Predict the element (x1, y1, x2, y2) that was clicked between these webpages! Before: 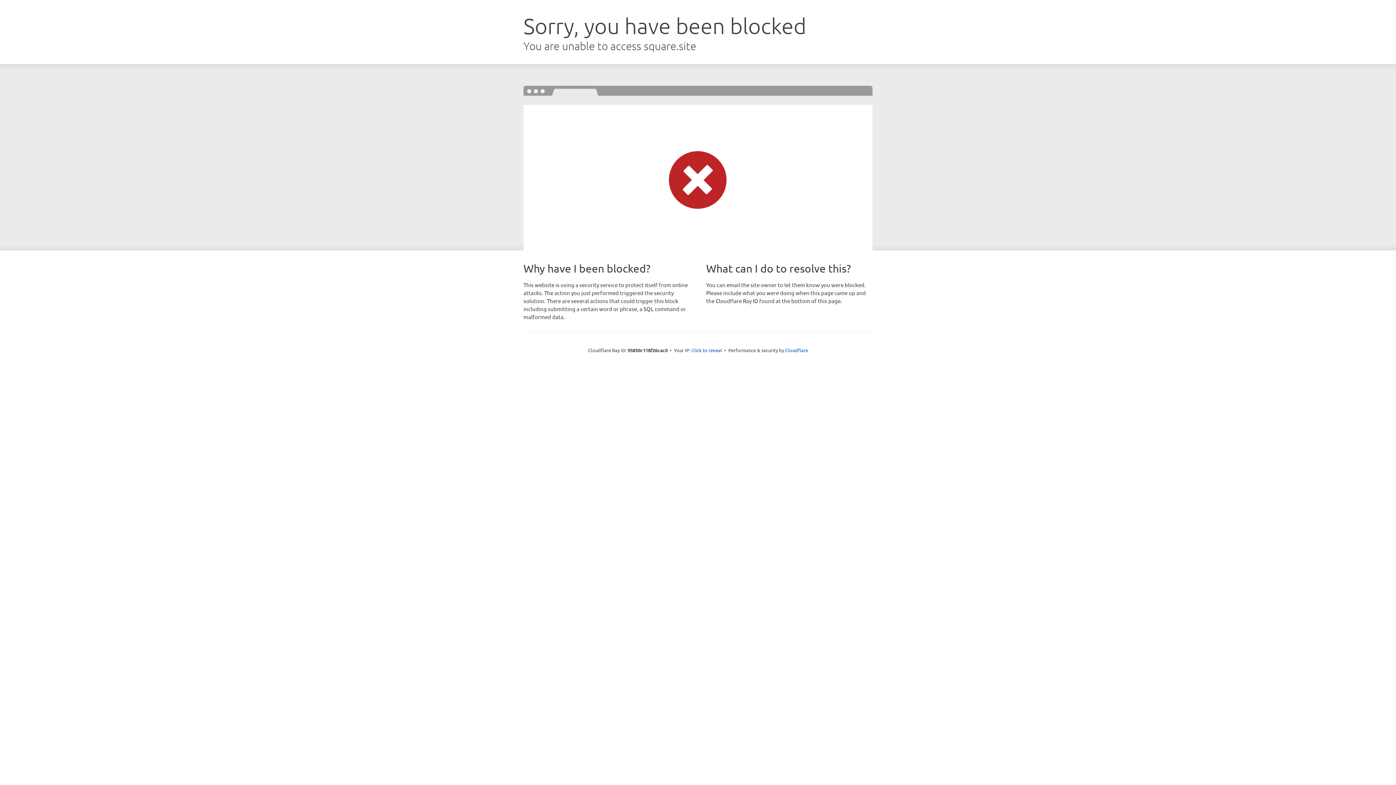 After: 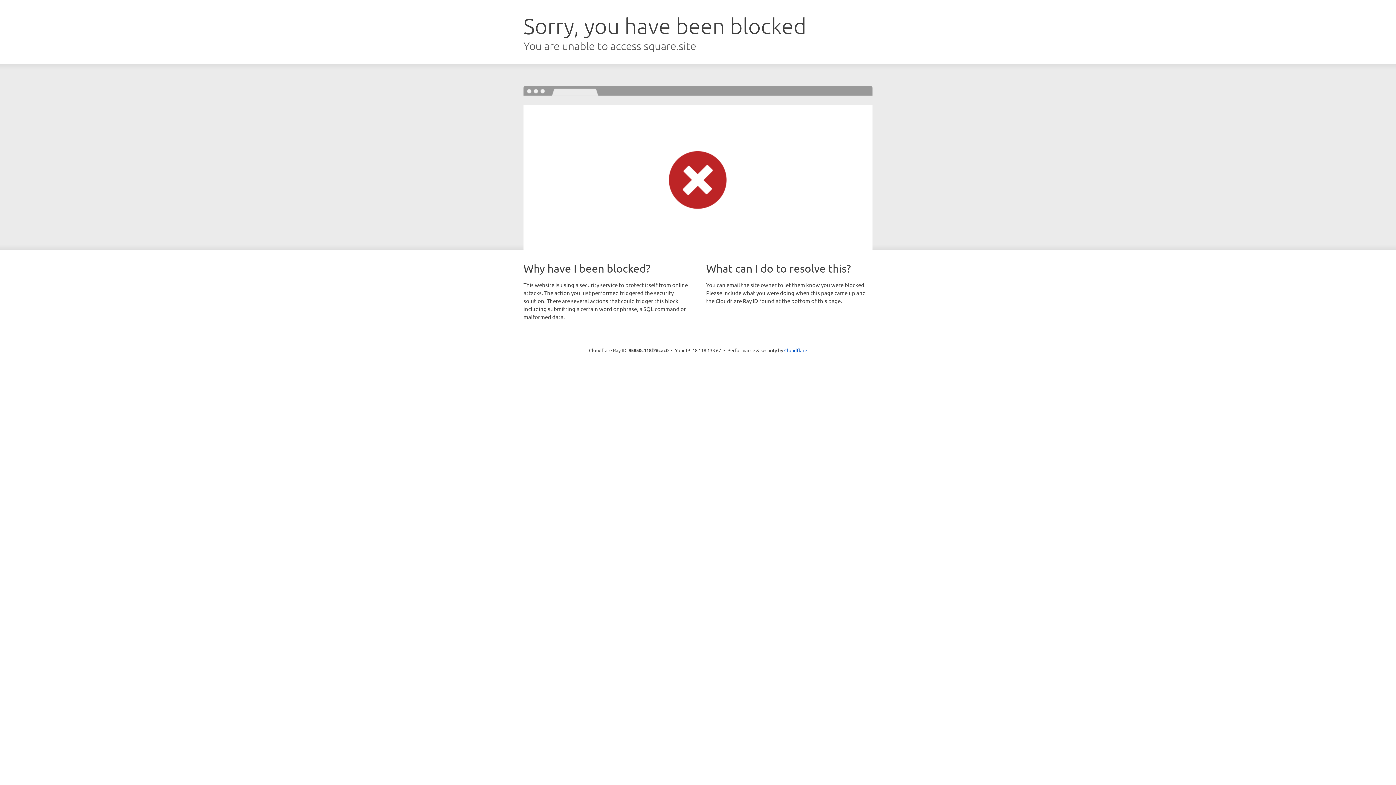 Action: label: Click to reveal bbox: (691, 346, 722, 353)